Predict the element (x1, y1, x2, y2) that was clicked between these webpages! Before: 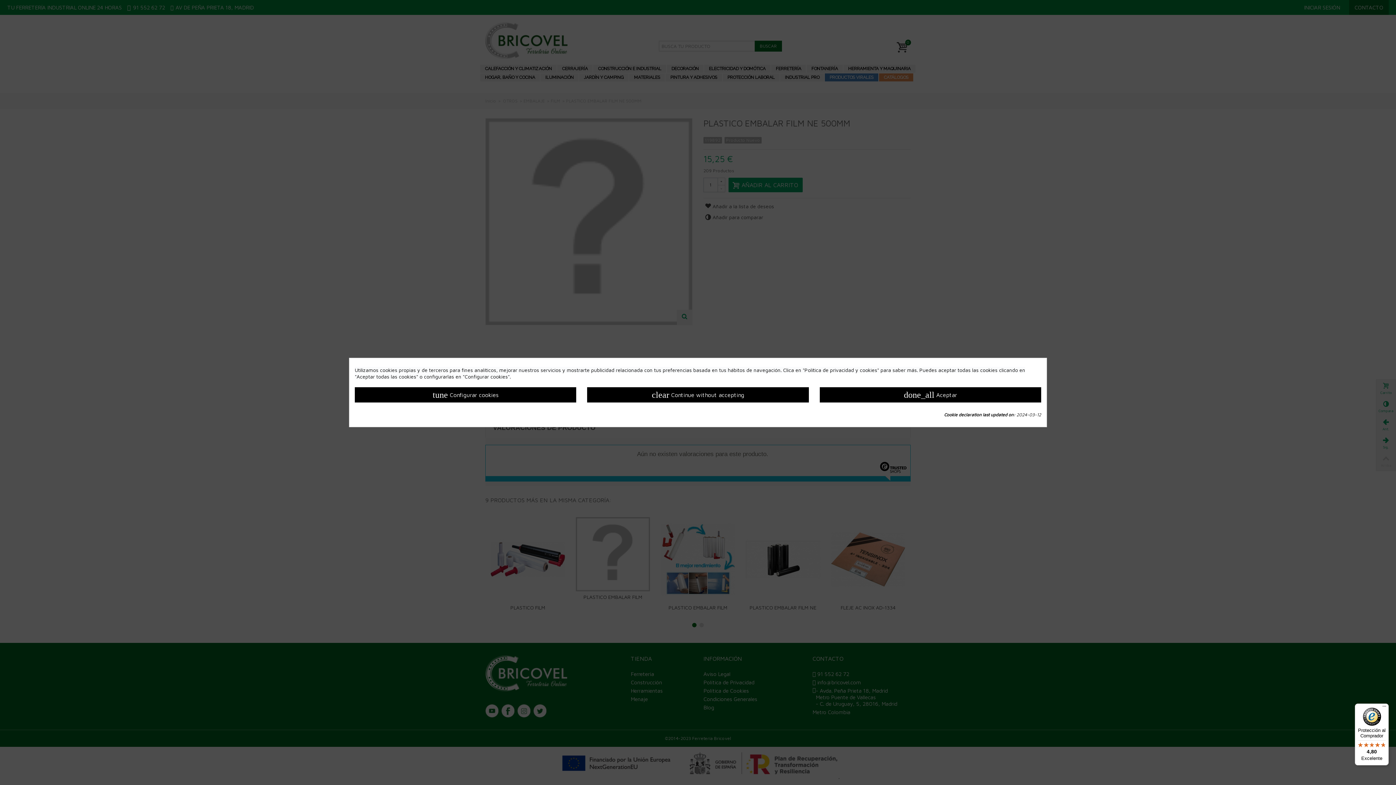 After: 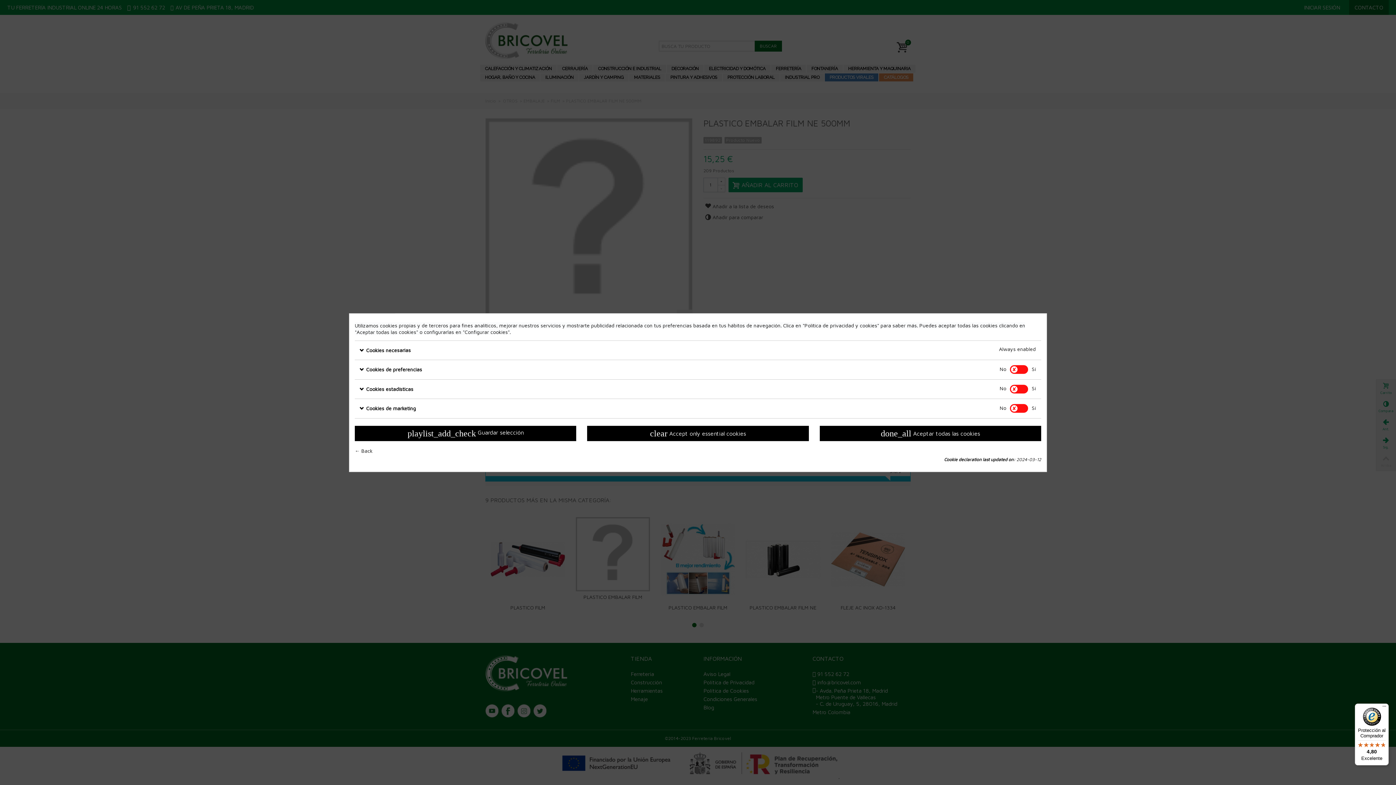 Action: bbox: (354, 387, 576, 402) label: tune Configurar cookies